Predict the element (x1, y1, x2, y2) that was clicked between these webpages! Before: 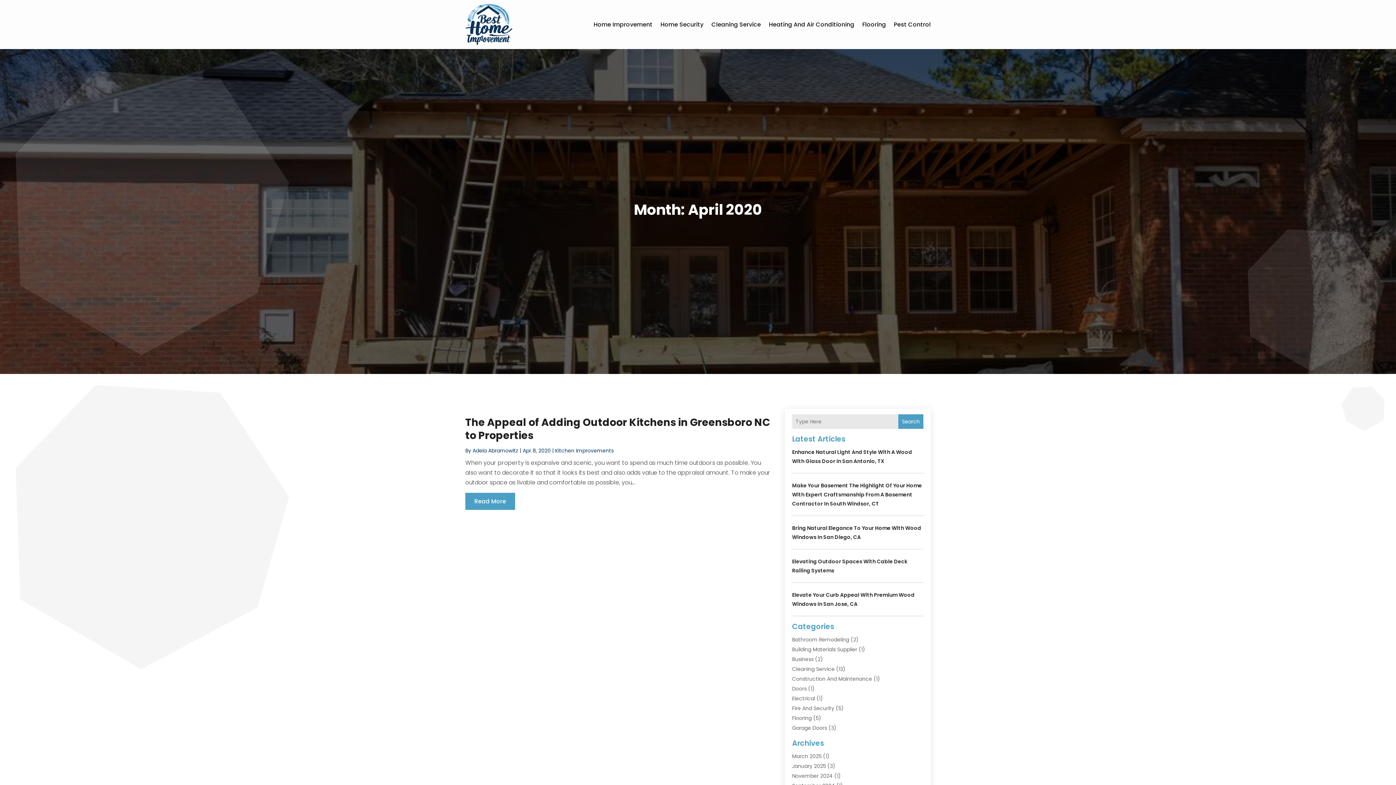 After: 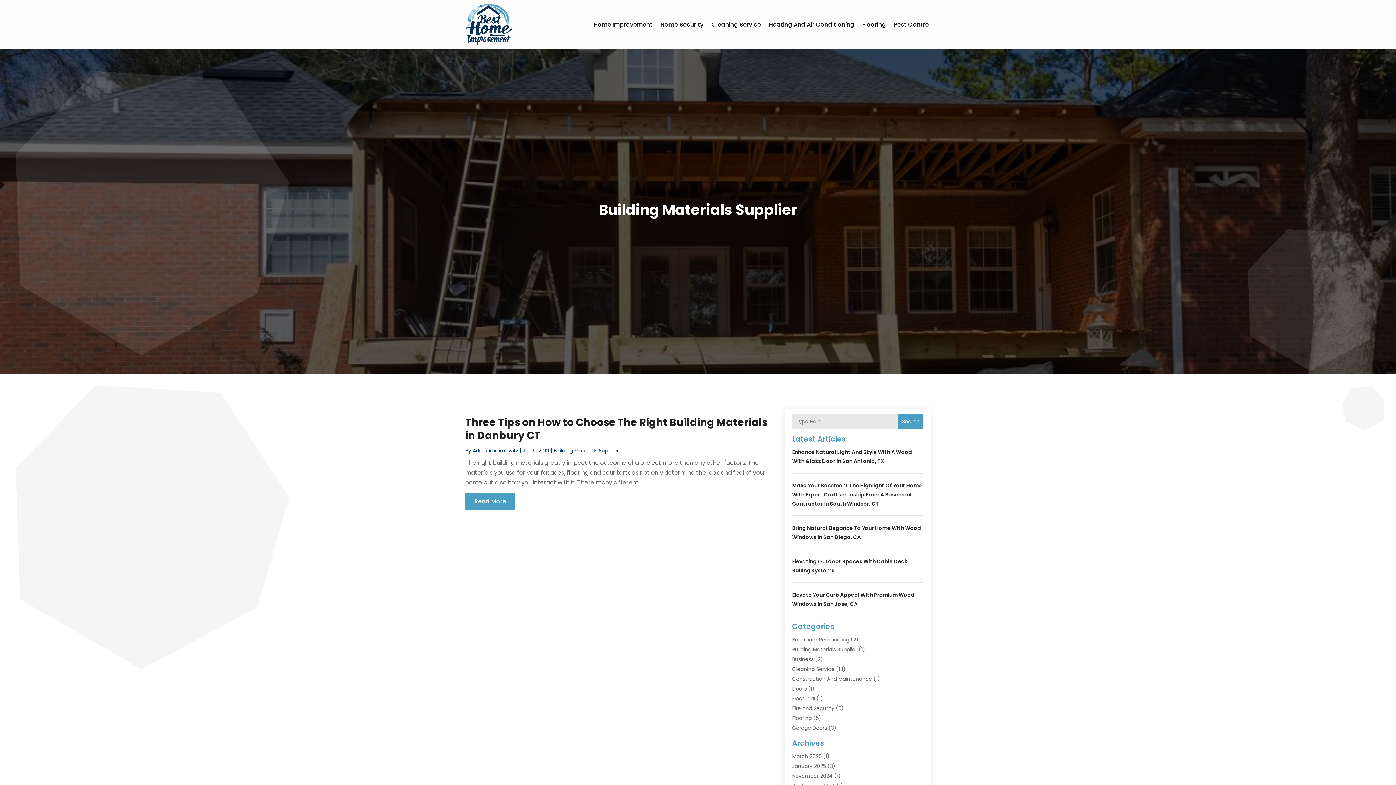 Action: bbox: (792, 646, 857, 653) label: Building Materials Supplier